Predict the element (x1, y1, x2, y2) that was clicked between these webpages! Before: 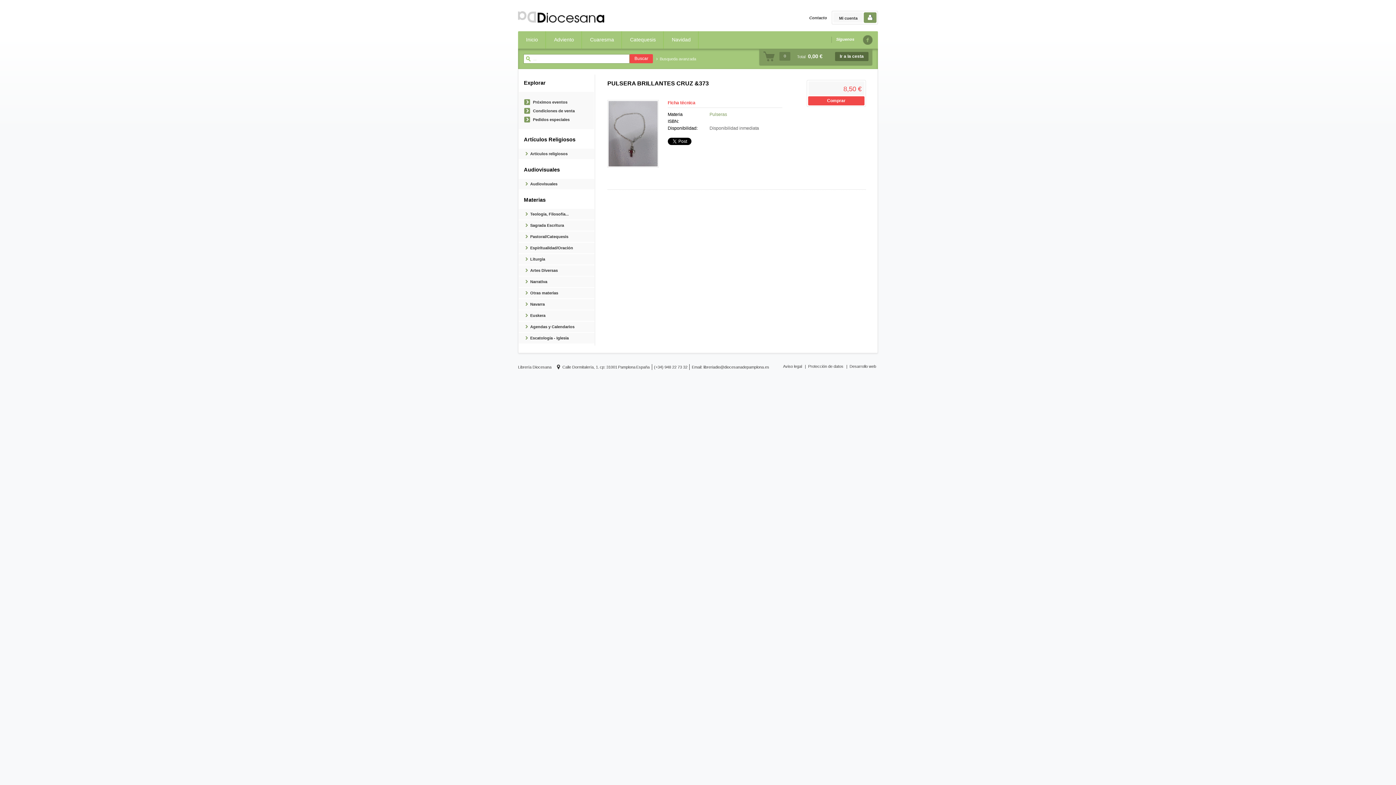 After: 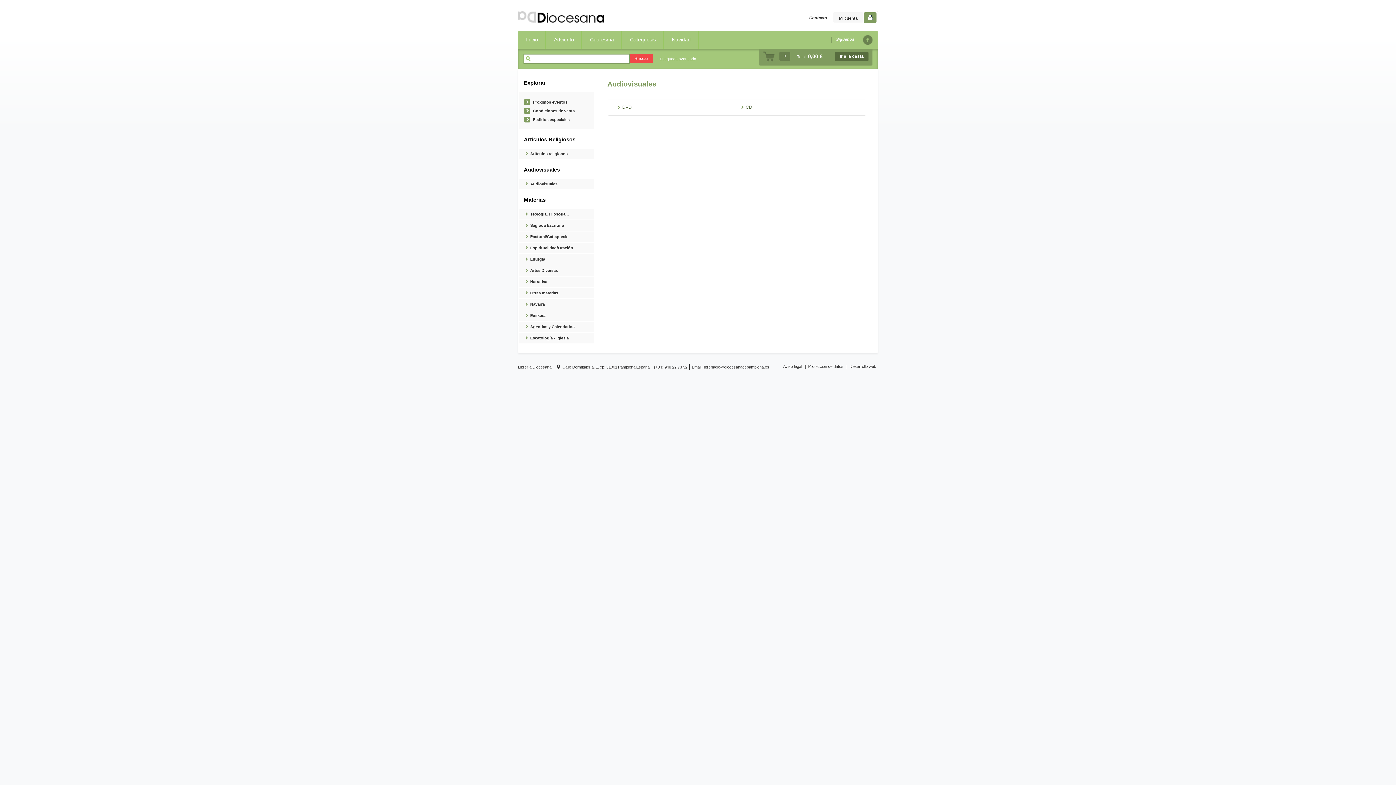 Action: label: Audiovisuales bbox: (530, 181, 557, 186)